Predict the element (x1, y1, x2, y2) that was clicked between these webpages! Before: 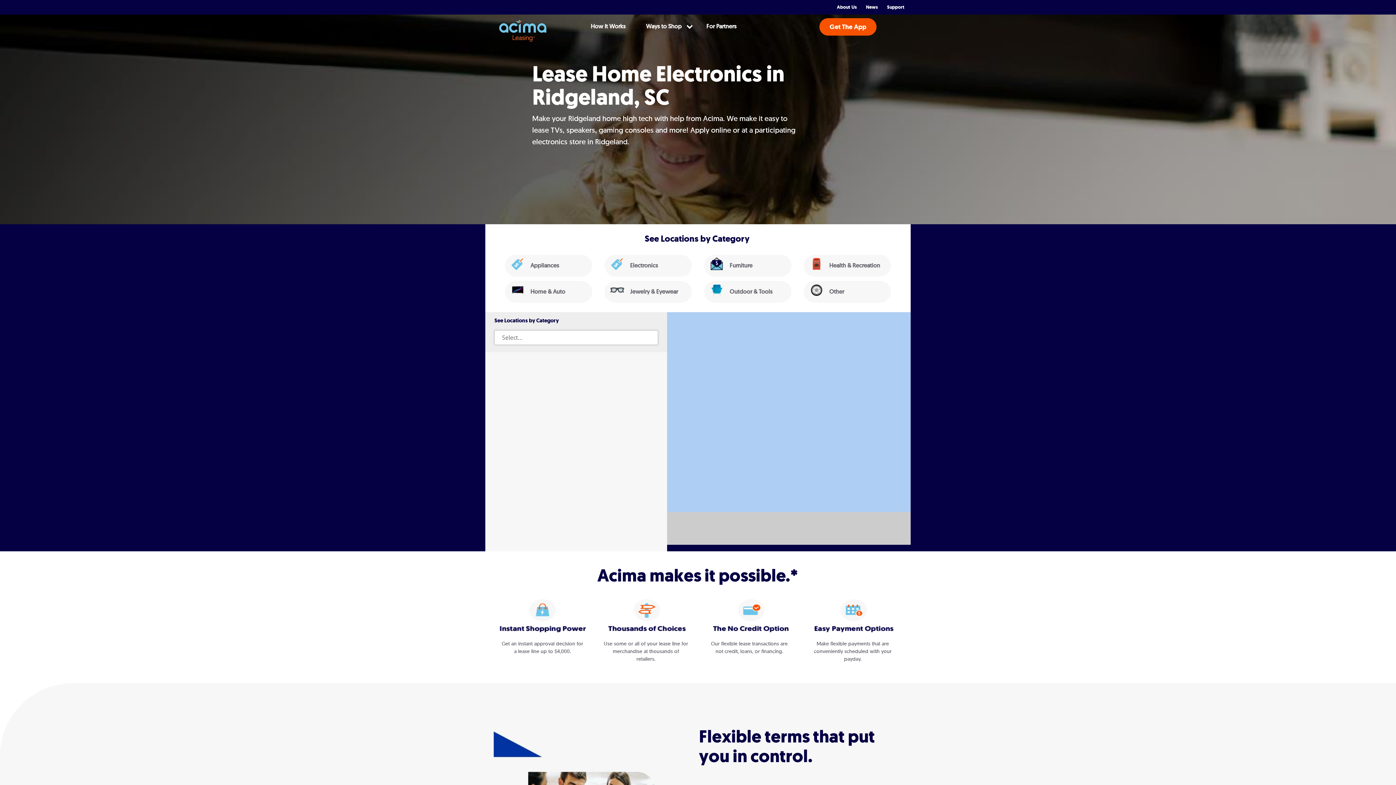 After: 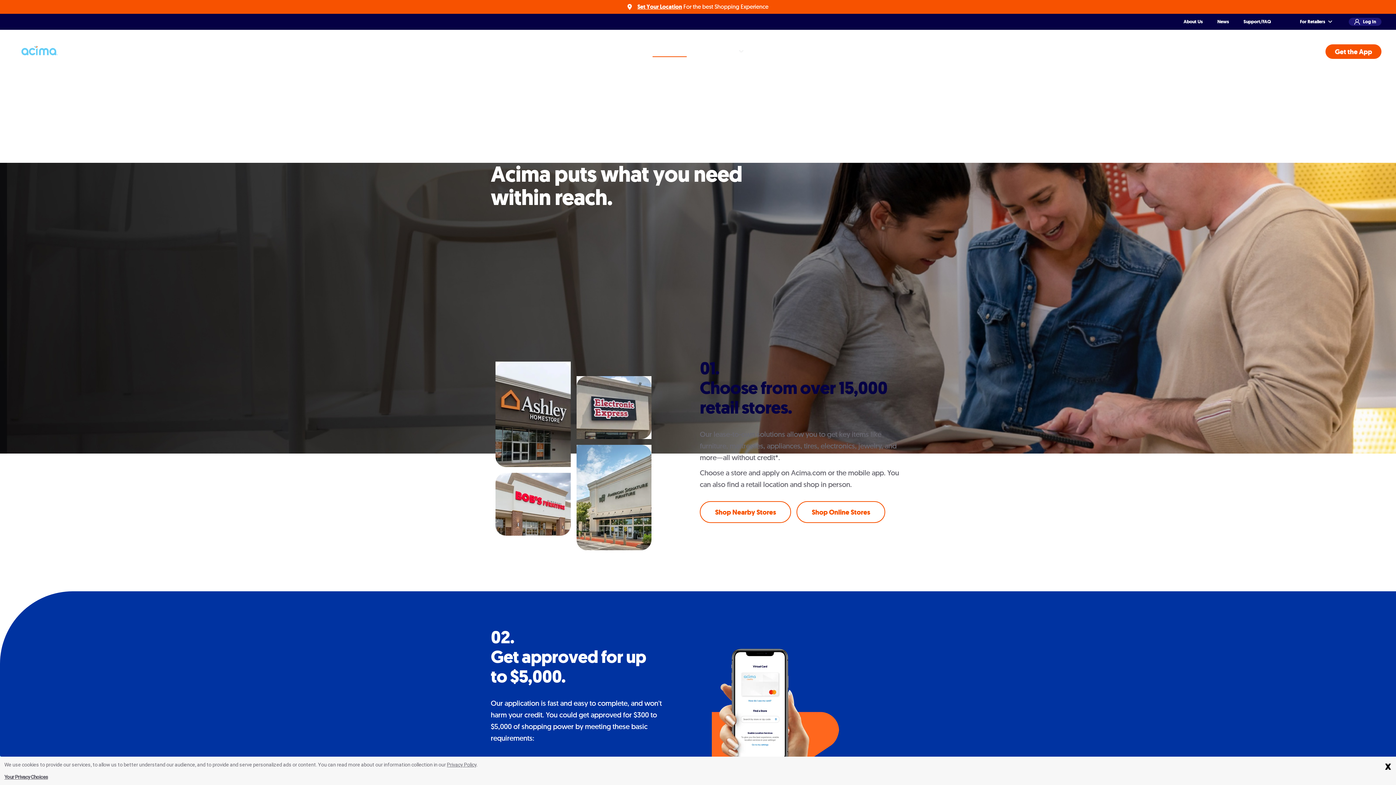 Action: label: How It Works bbox: (561, 14, 636, 38)